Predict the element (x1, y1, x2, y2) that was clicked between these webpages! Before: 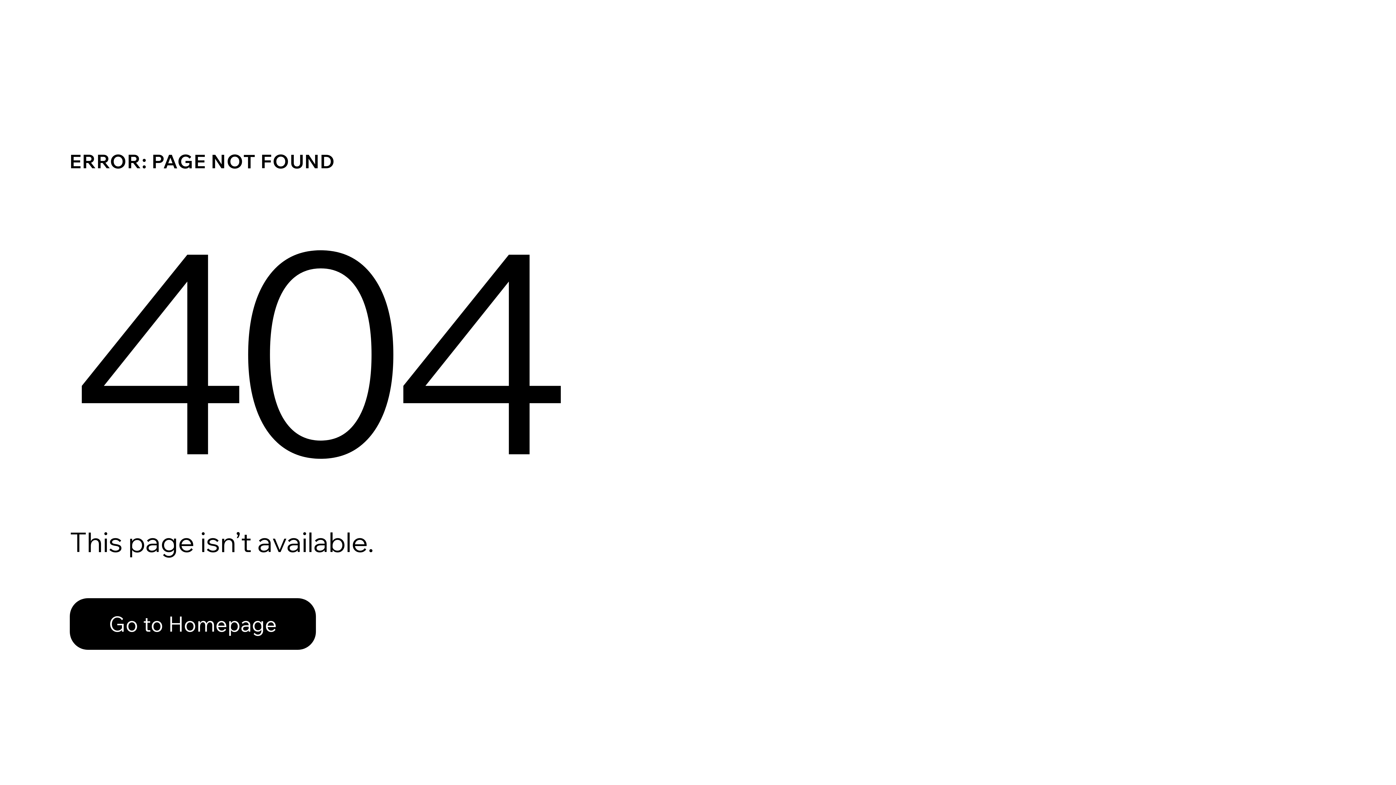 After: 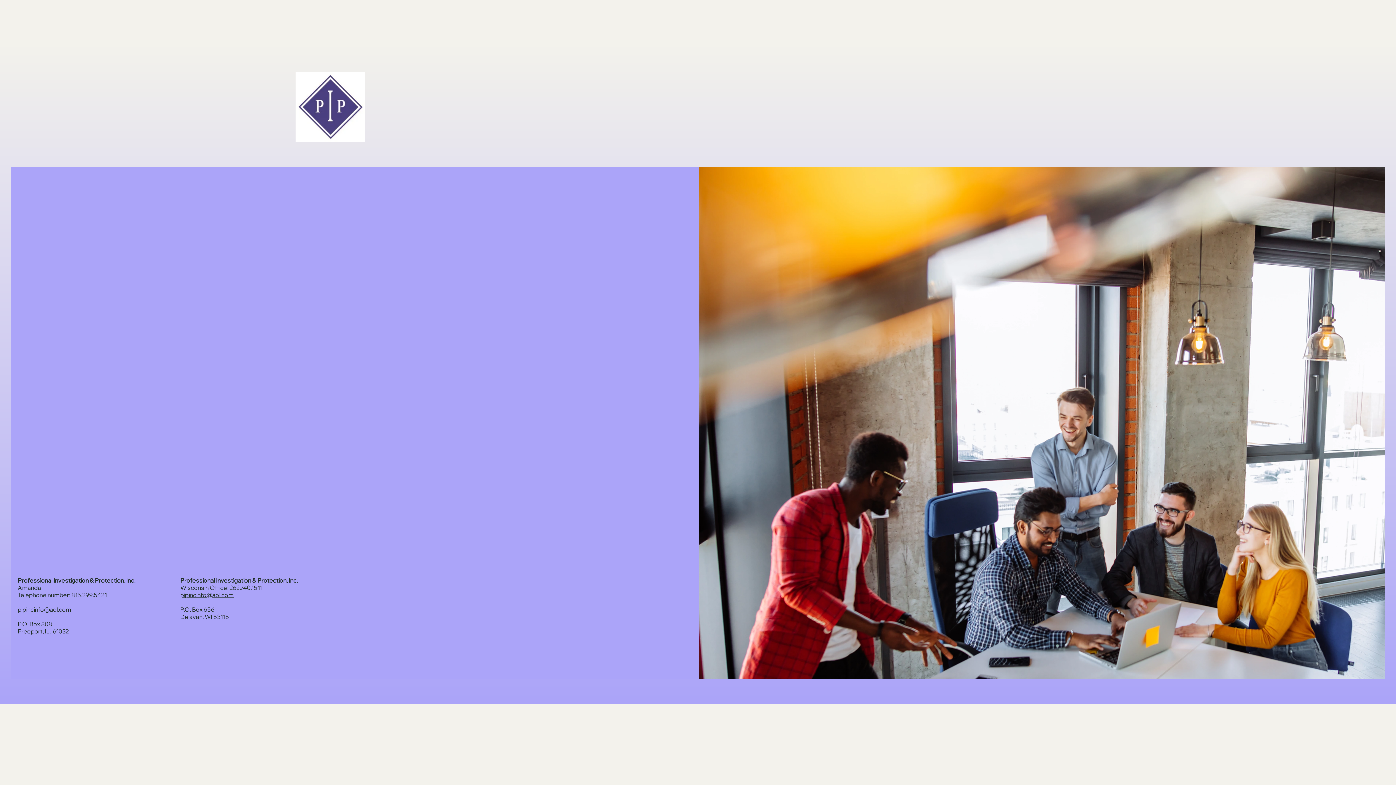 Action: label: Go to Homepage bbox: (69, 582, 768, 659)